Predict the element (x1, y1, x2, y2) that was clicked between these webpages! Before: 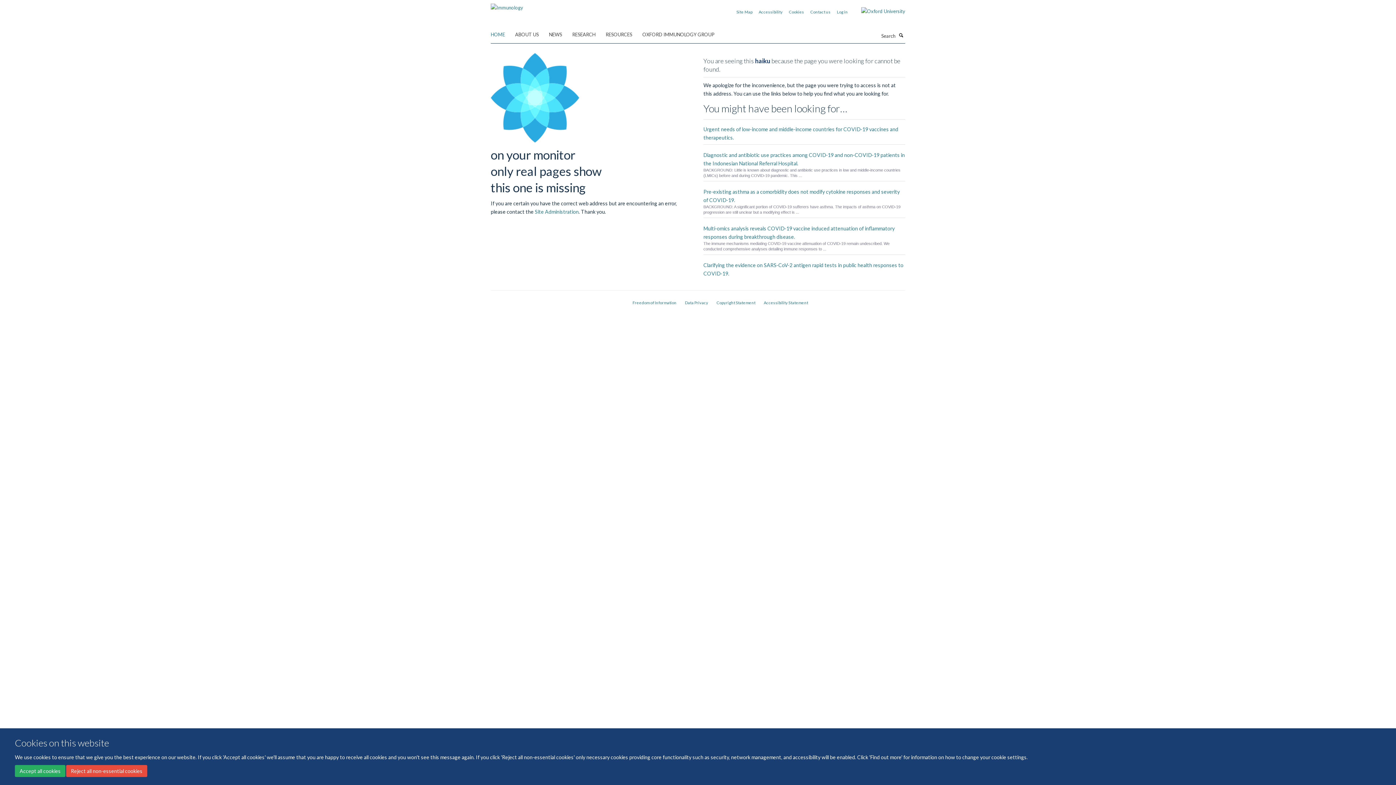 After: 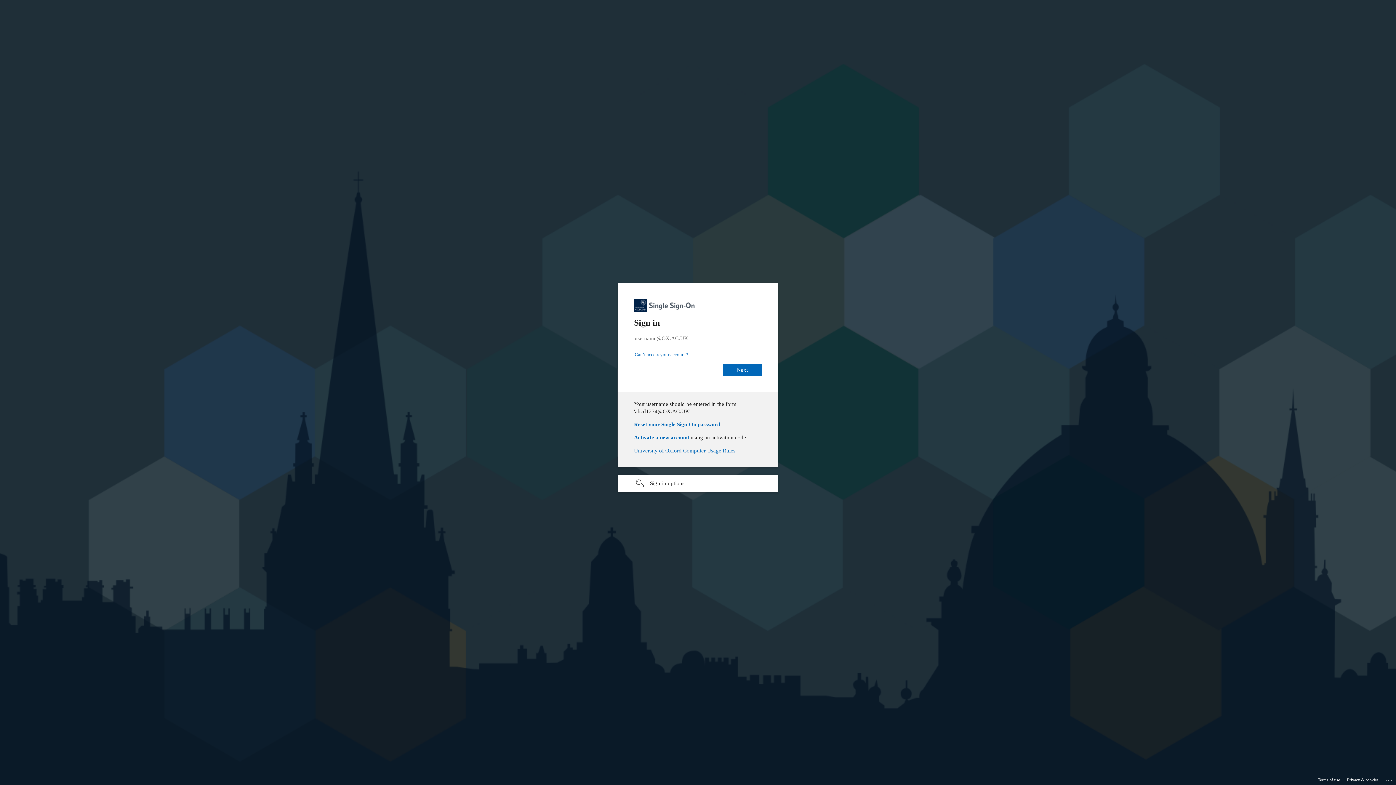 Action: bbox: (837, 9, 848, 14) label: Log in